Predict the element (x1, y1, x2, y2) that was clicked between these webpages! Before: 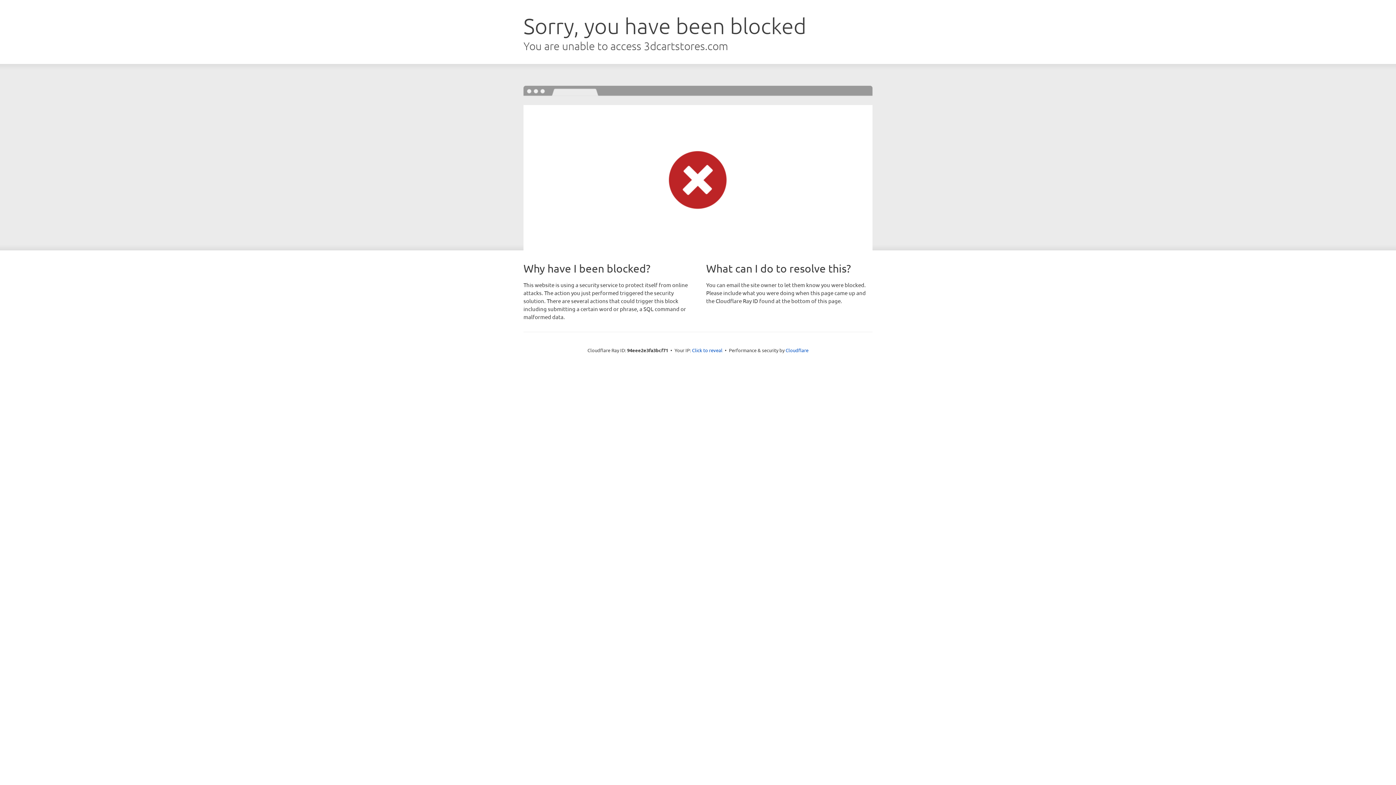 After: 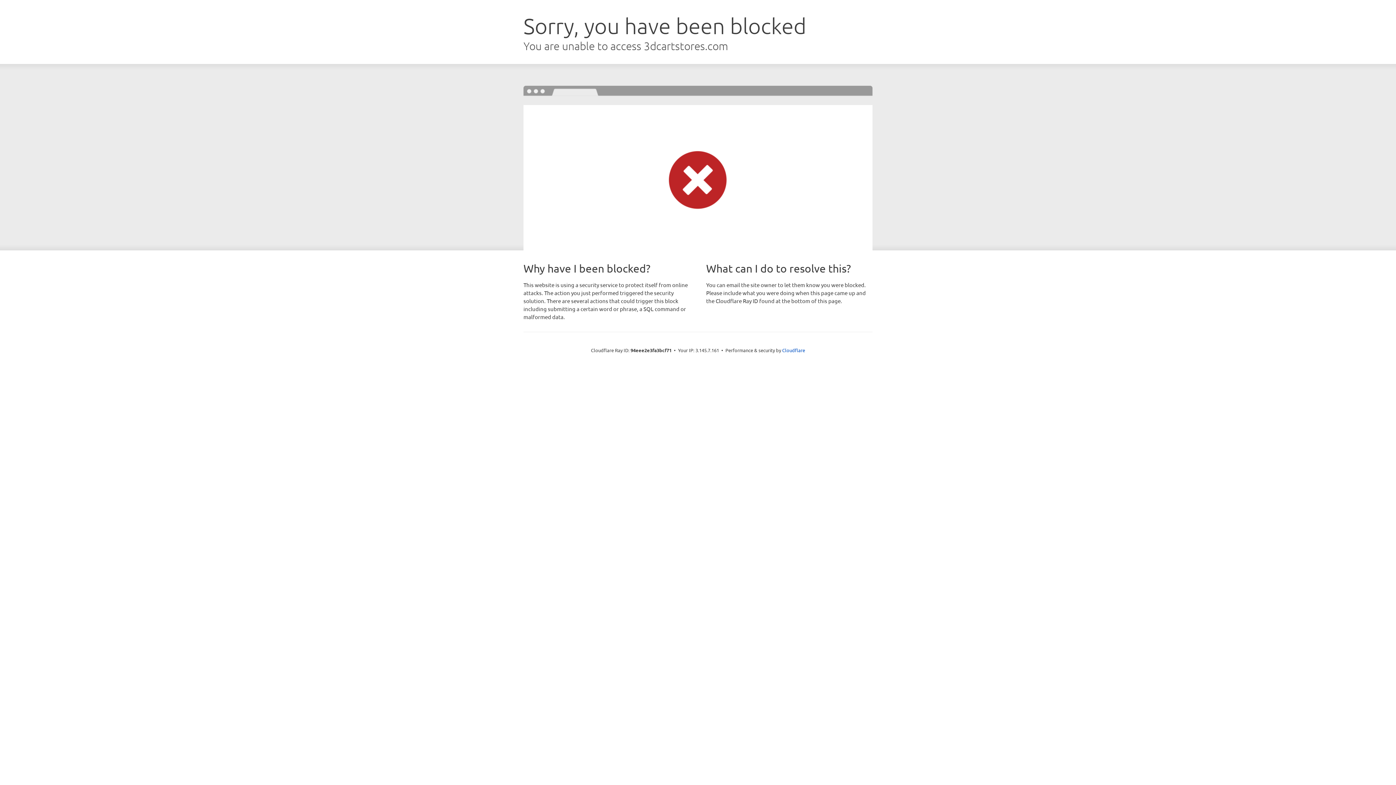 Action: label: Click to reveal bbox: (692, 346, 722, 353)